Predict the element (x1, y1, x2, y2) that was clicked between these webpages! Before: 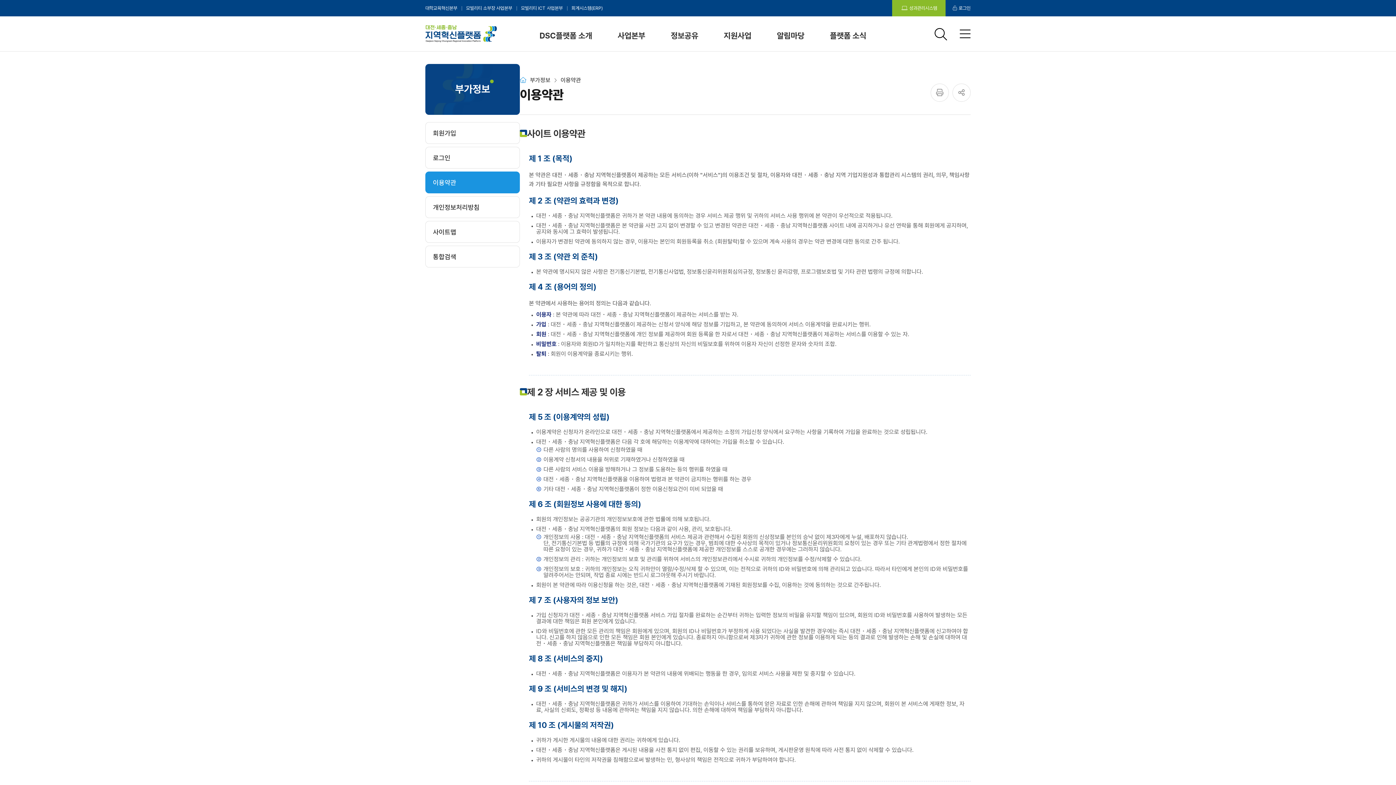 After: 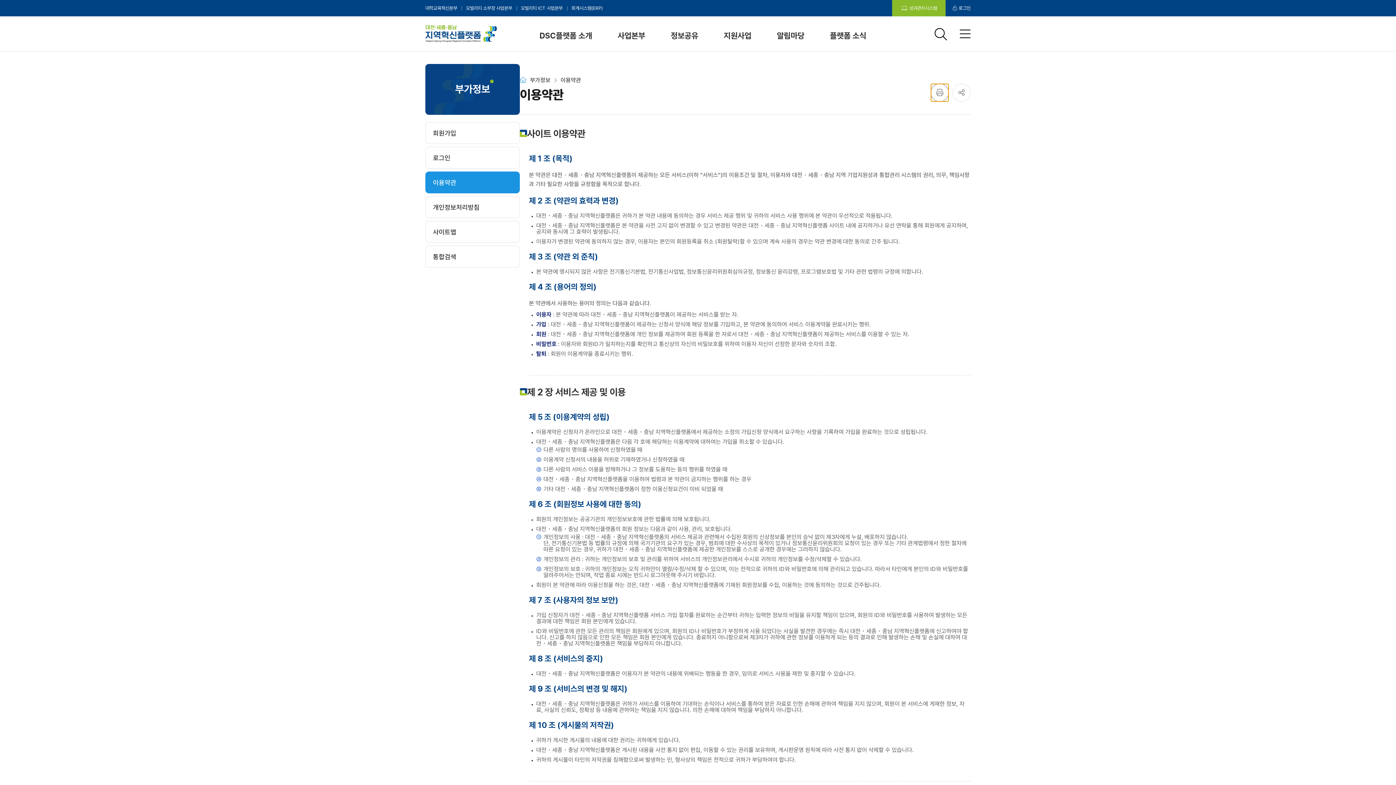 Action: bbox: (930, 83, 949, 101)